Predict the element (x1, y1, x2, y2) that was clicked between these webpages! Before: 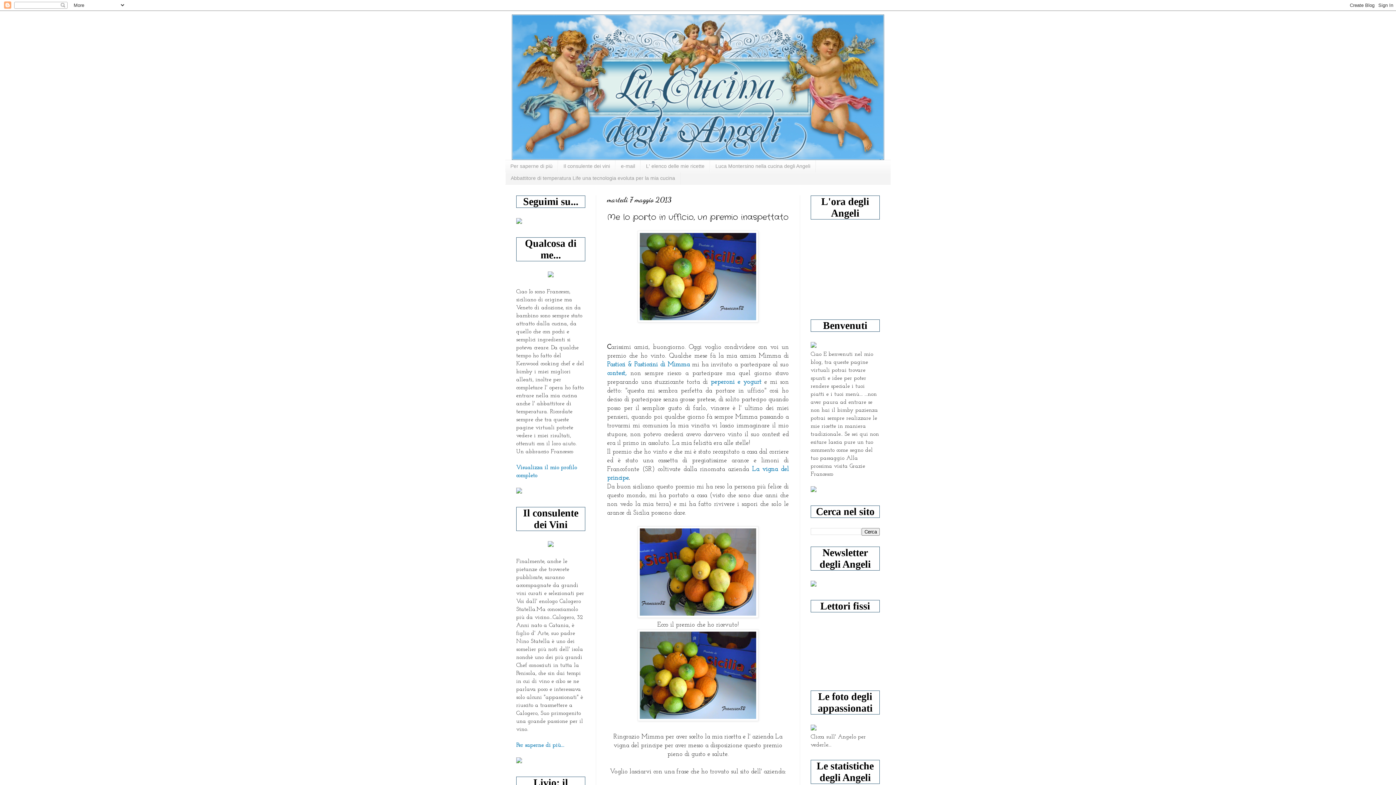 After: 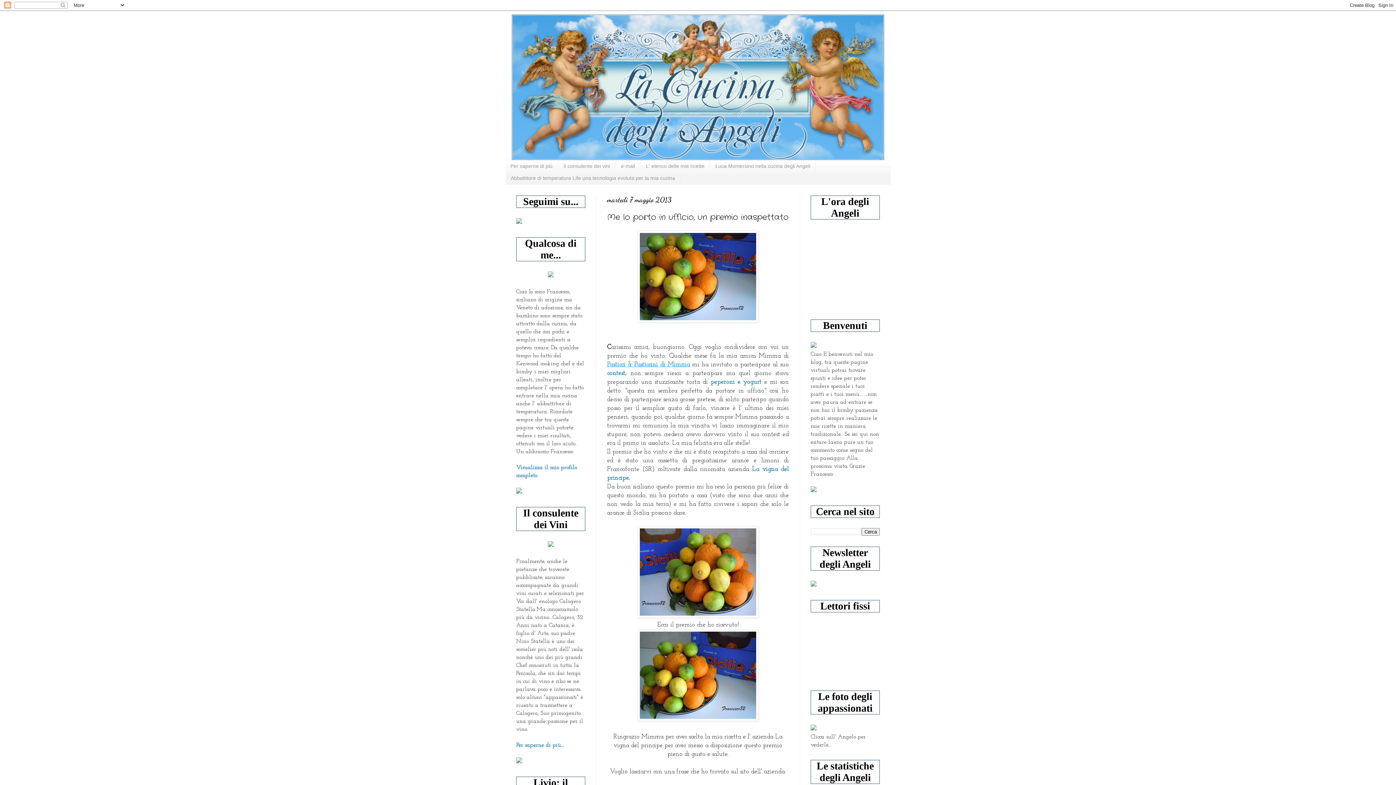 Action: label: Pasticci & Pasticcini di Mimma bbox: (607, 361, 689, 368)